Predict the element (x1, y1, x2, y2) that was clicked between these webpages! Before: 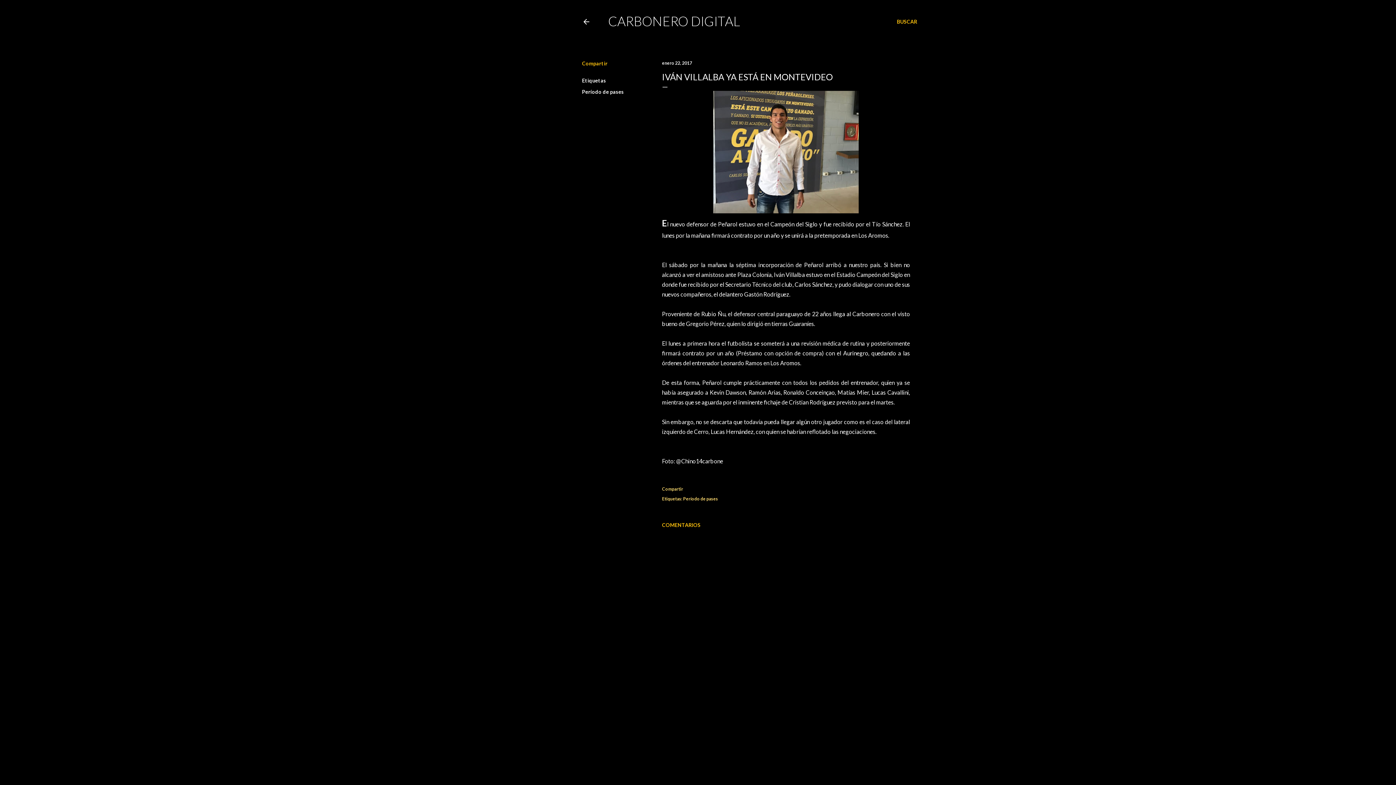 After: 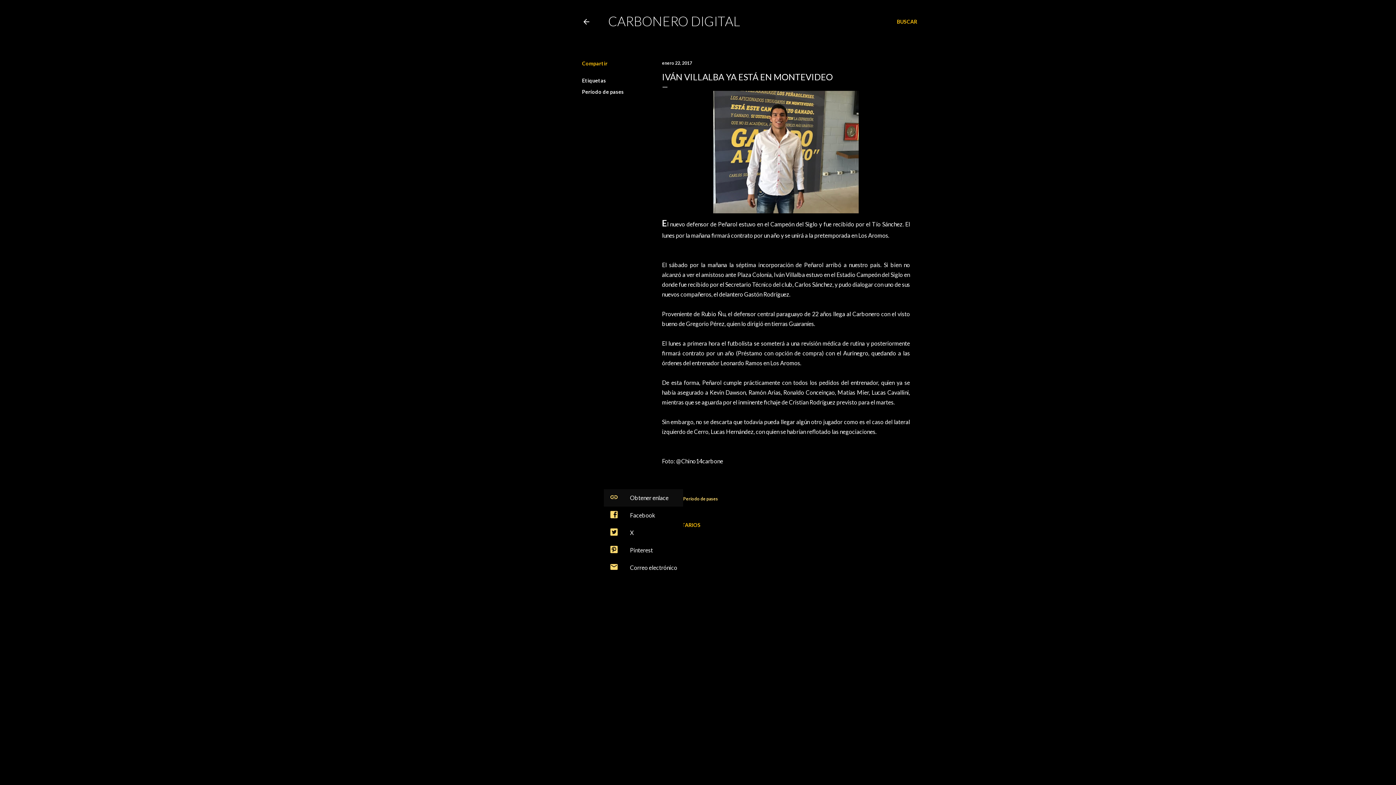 Action: bbox: (662, 486, 683, 492) label: Compartir